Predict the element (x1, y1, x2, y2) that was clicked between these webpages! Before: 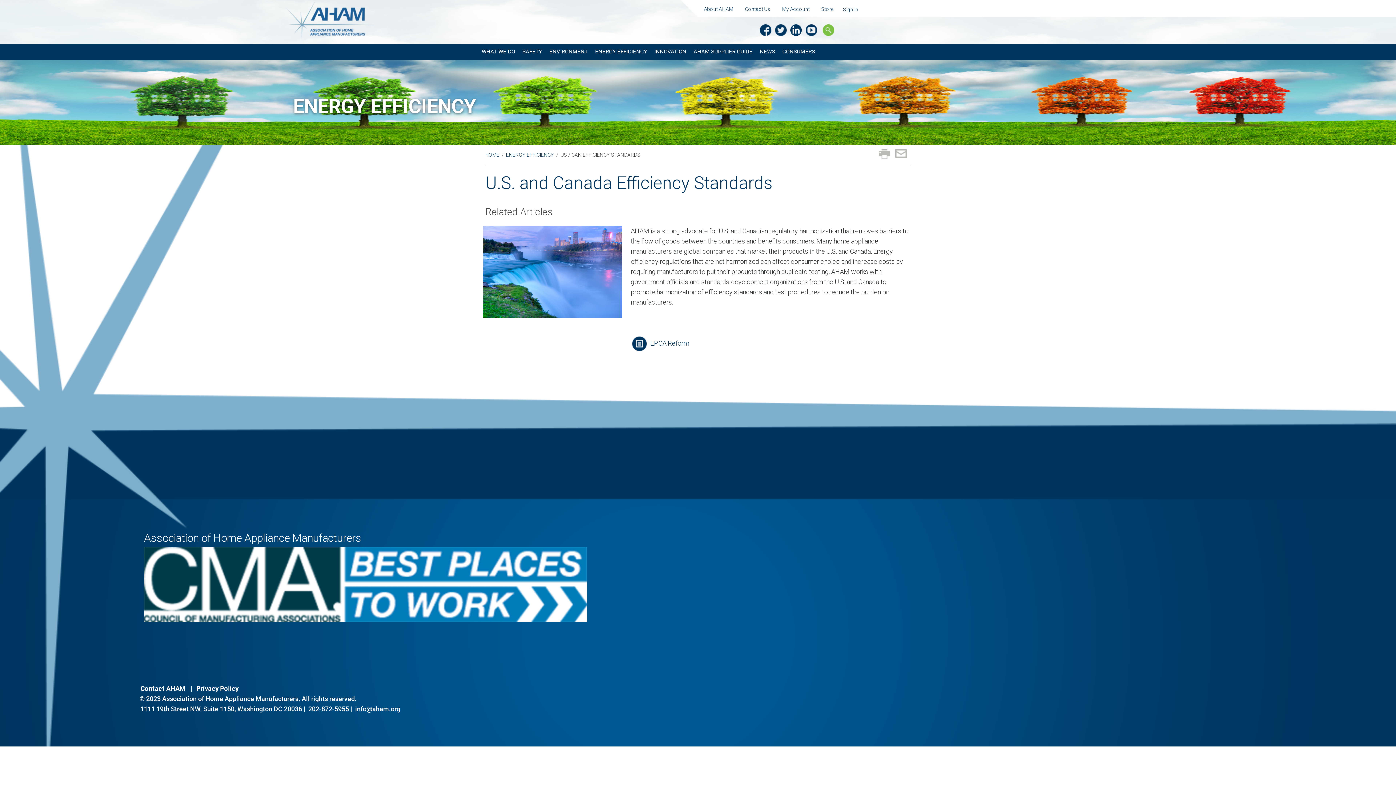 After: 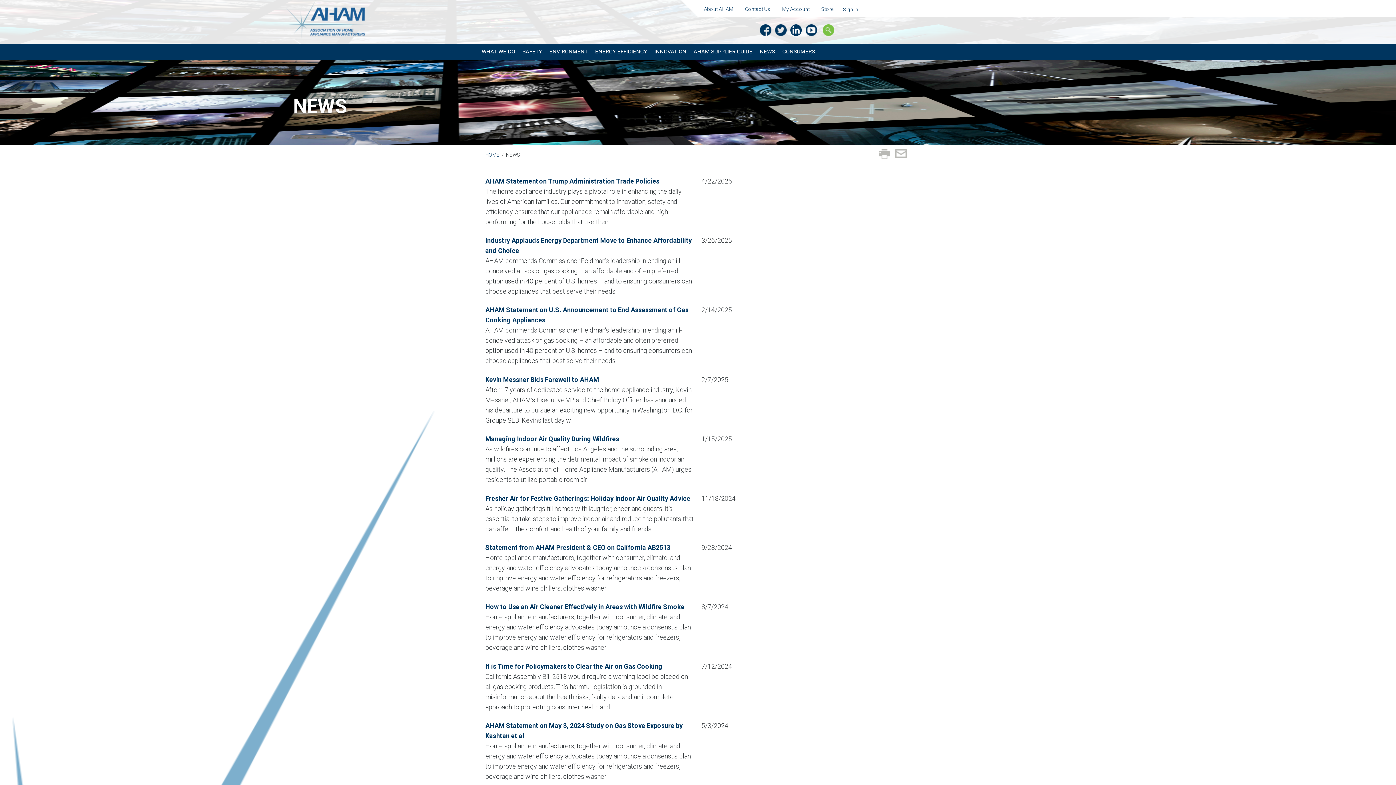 Action: label: NEWS bbox: (756, 44, 778, 59)